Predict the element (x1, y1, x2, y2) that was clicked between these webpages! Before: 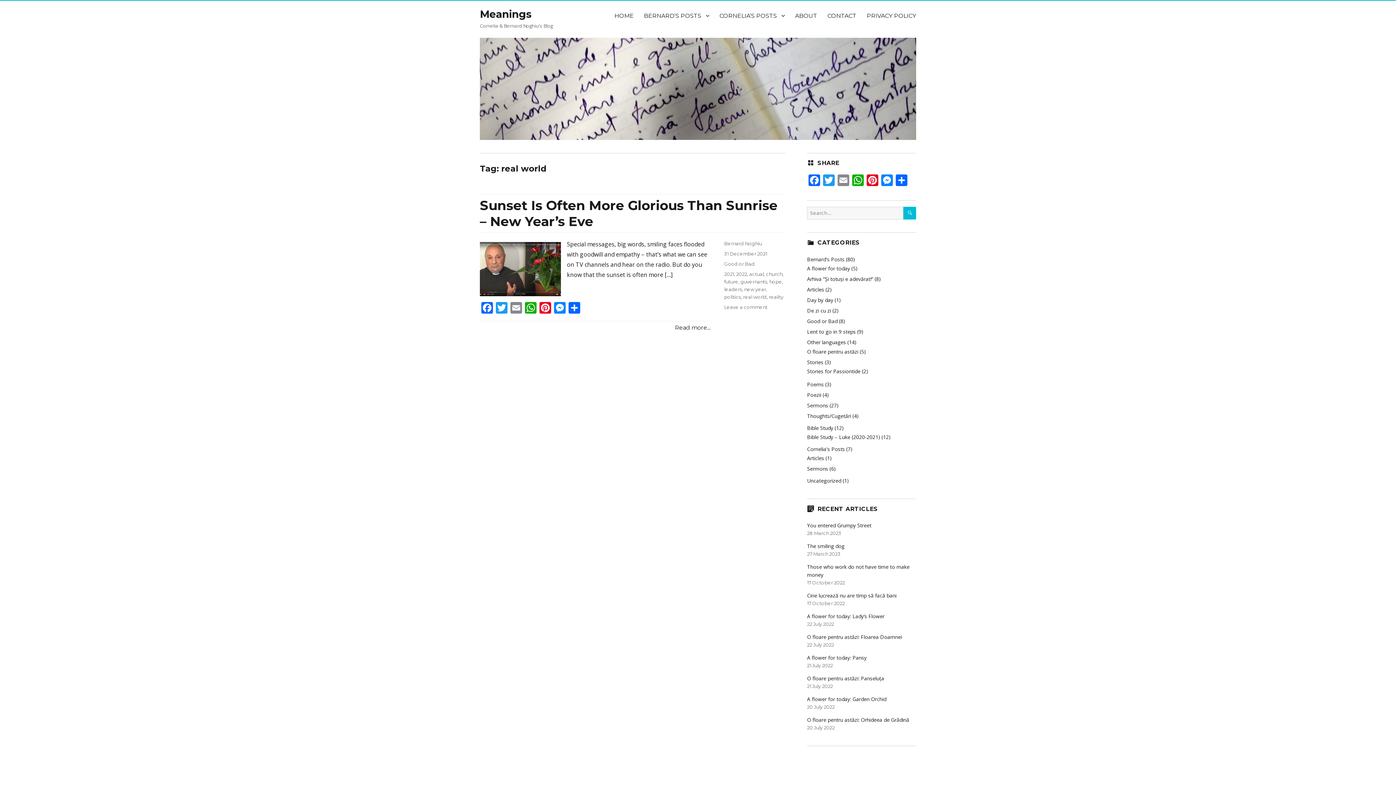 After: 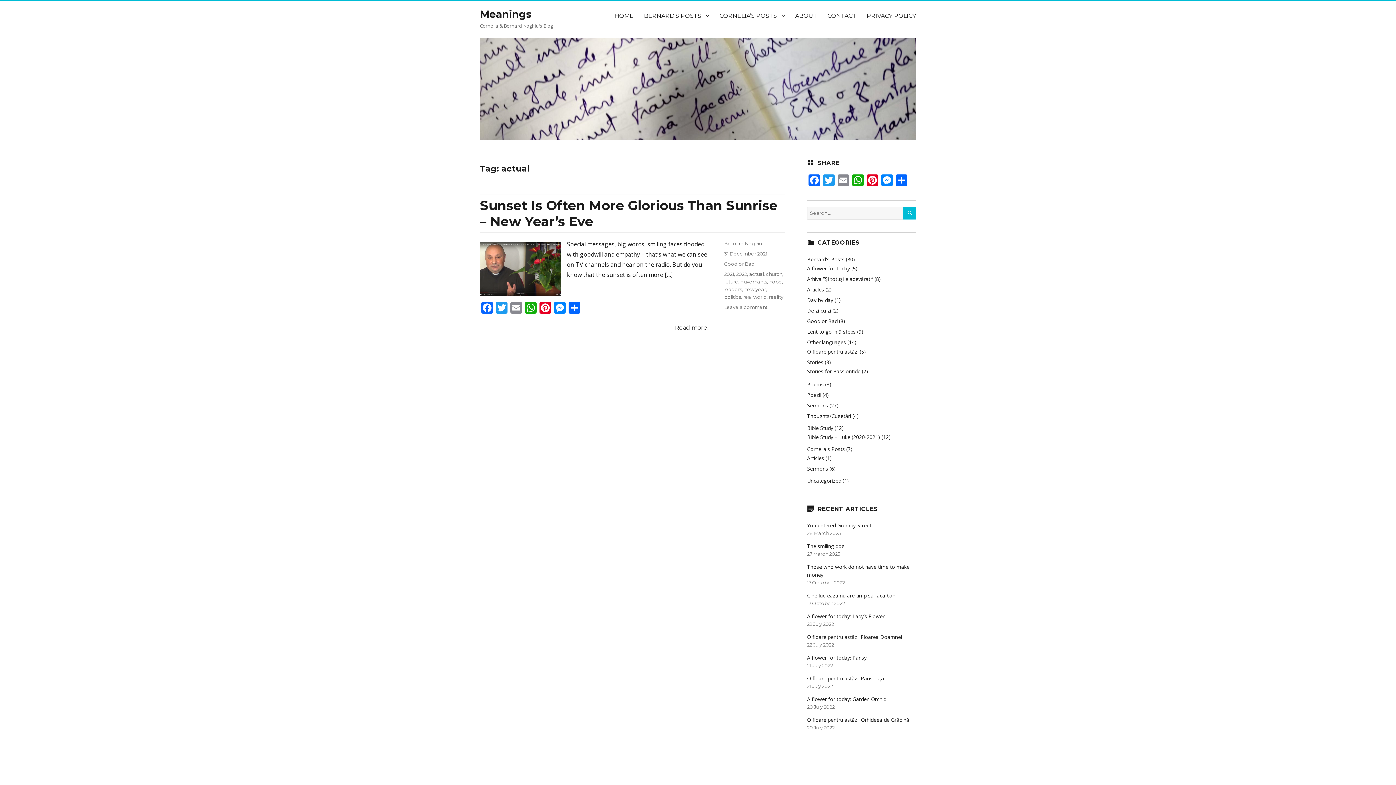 Action: label: actual bbox: (749, 271, 764, 276)